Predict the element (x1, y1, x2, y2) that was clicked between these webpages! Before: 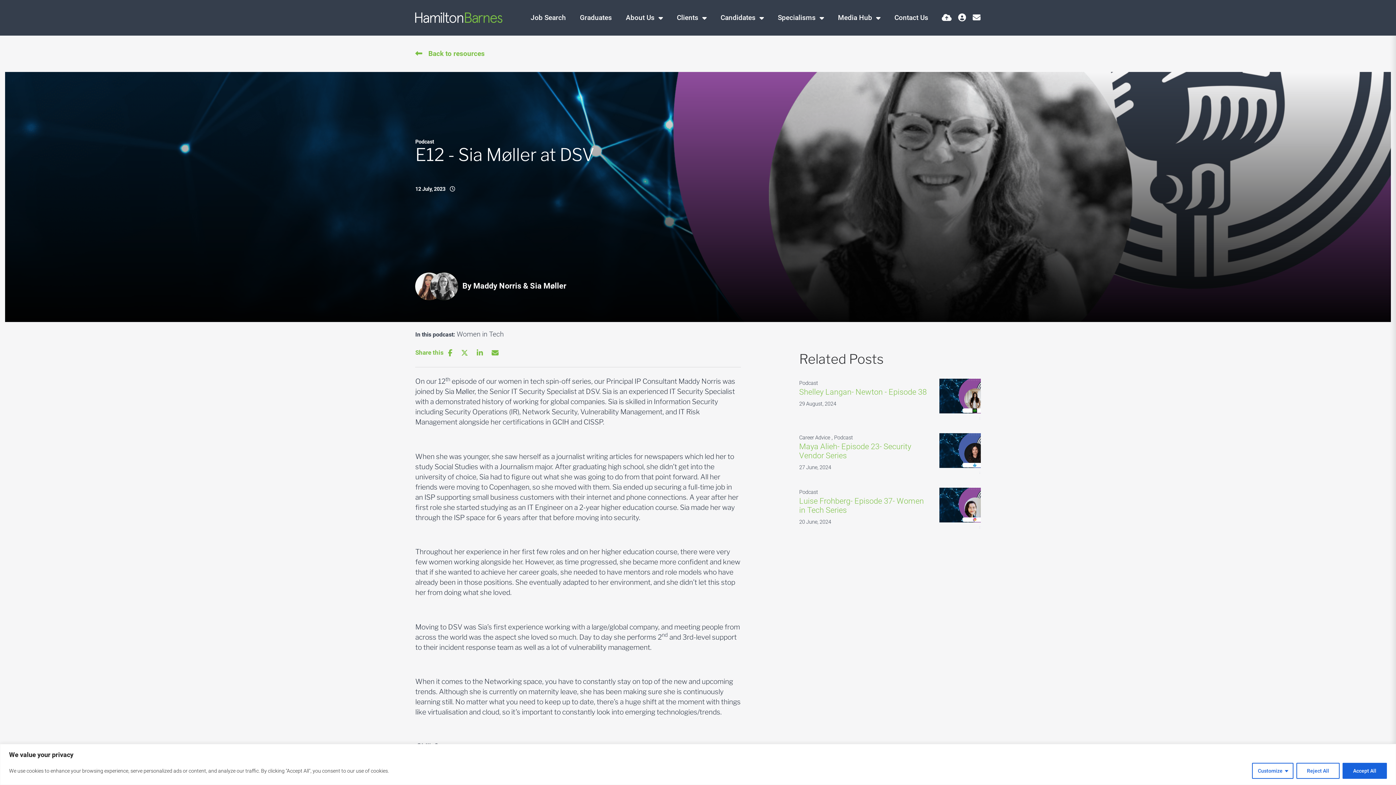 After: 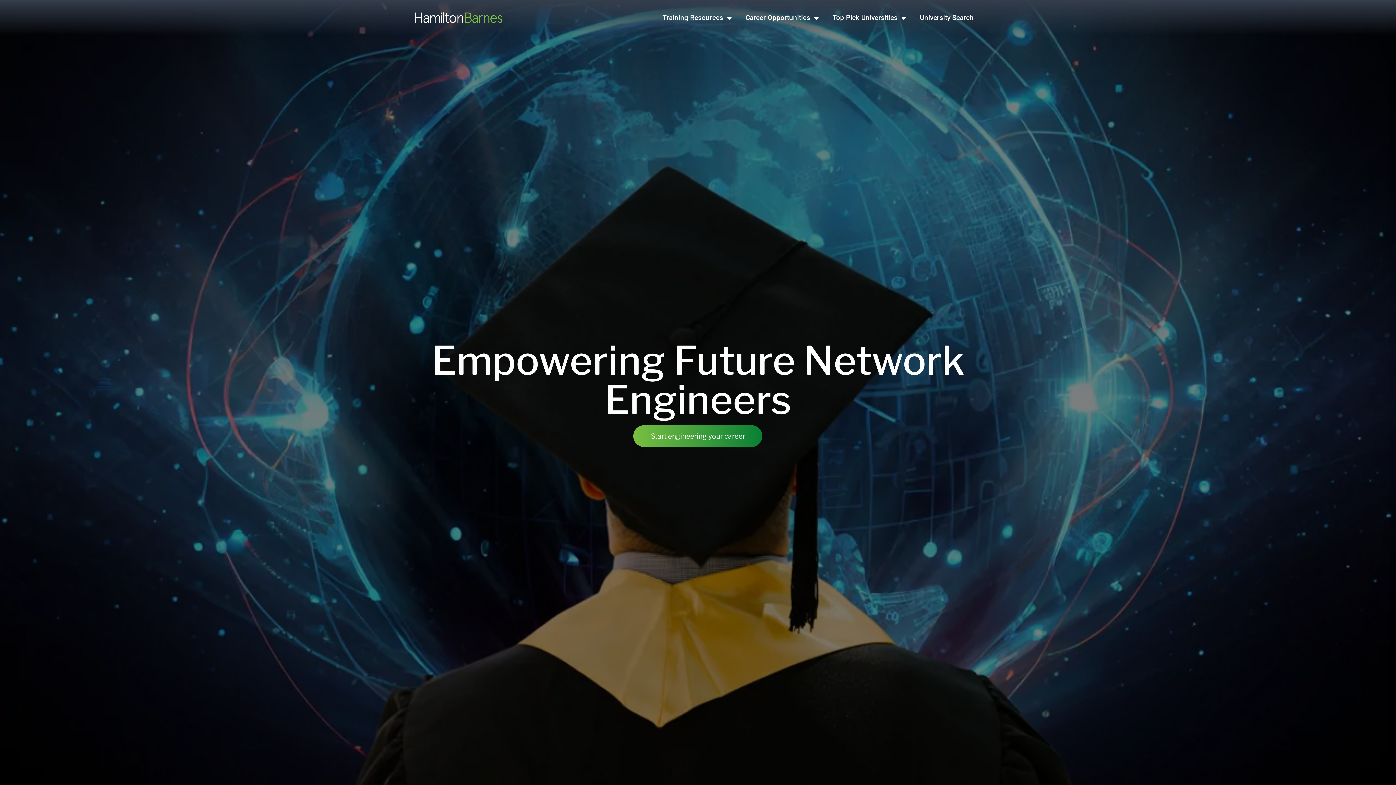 Action: bbox: (573, 6, 619, 28) label: Graduates